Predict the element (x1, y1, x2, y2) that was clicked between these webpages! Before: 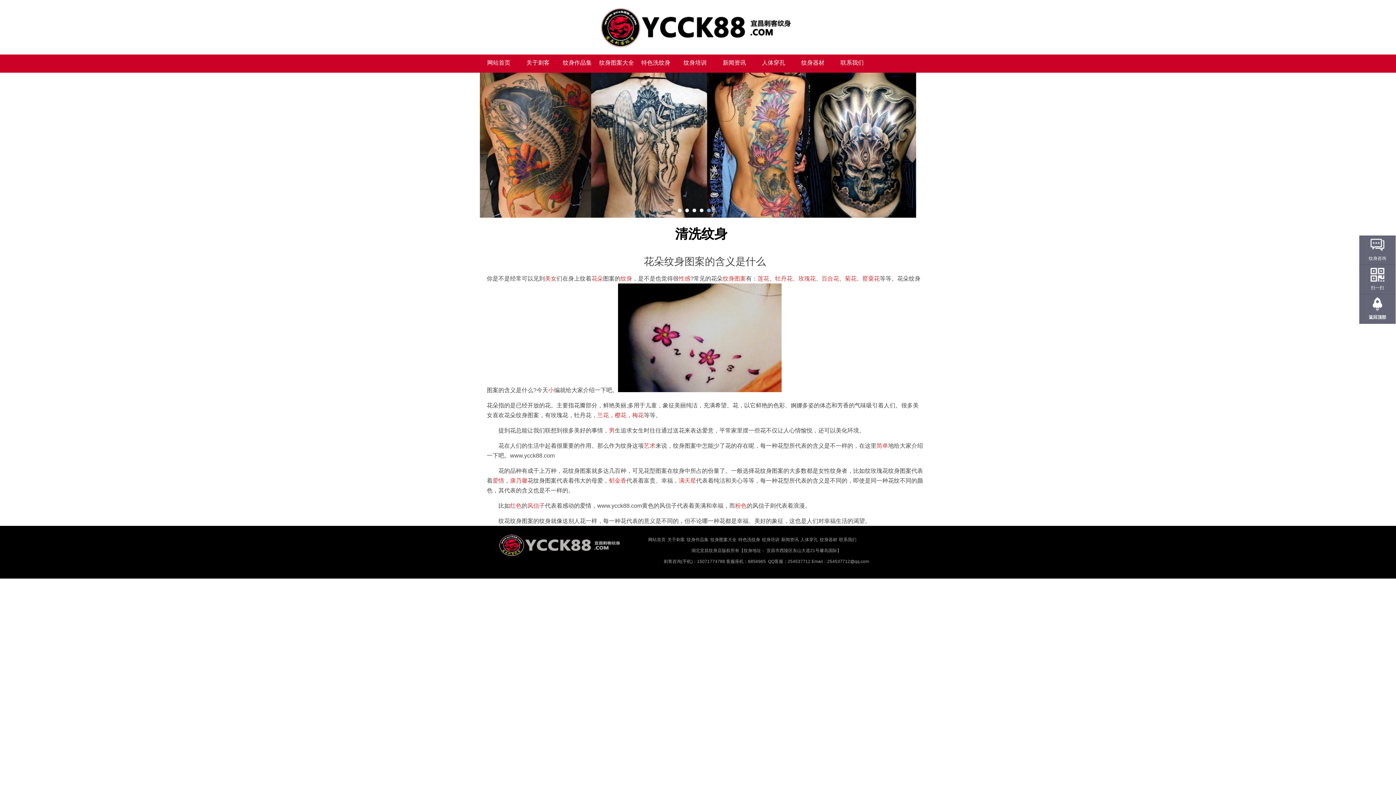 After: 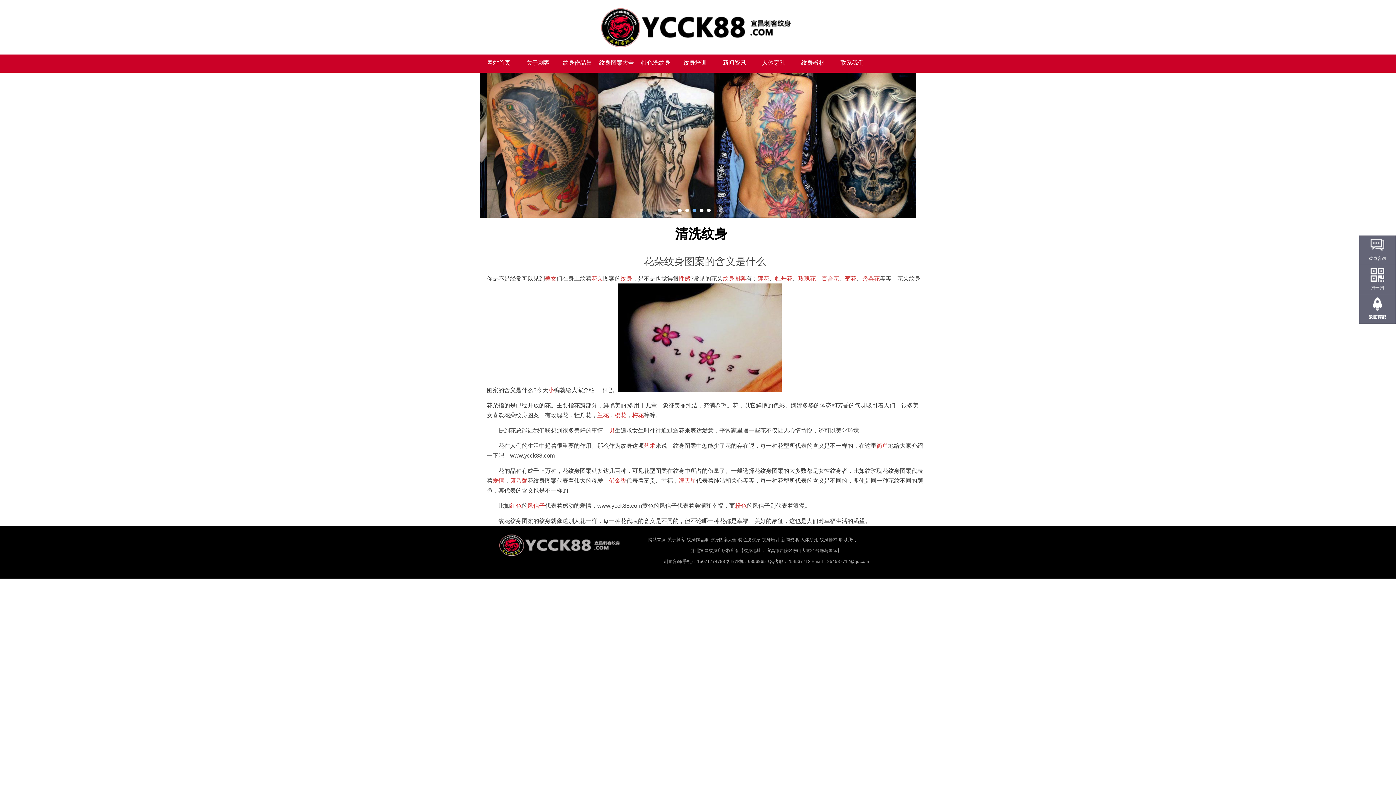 Action: bbox: (845, 275, 856, 281) label: 菊花